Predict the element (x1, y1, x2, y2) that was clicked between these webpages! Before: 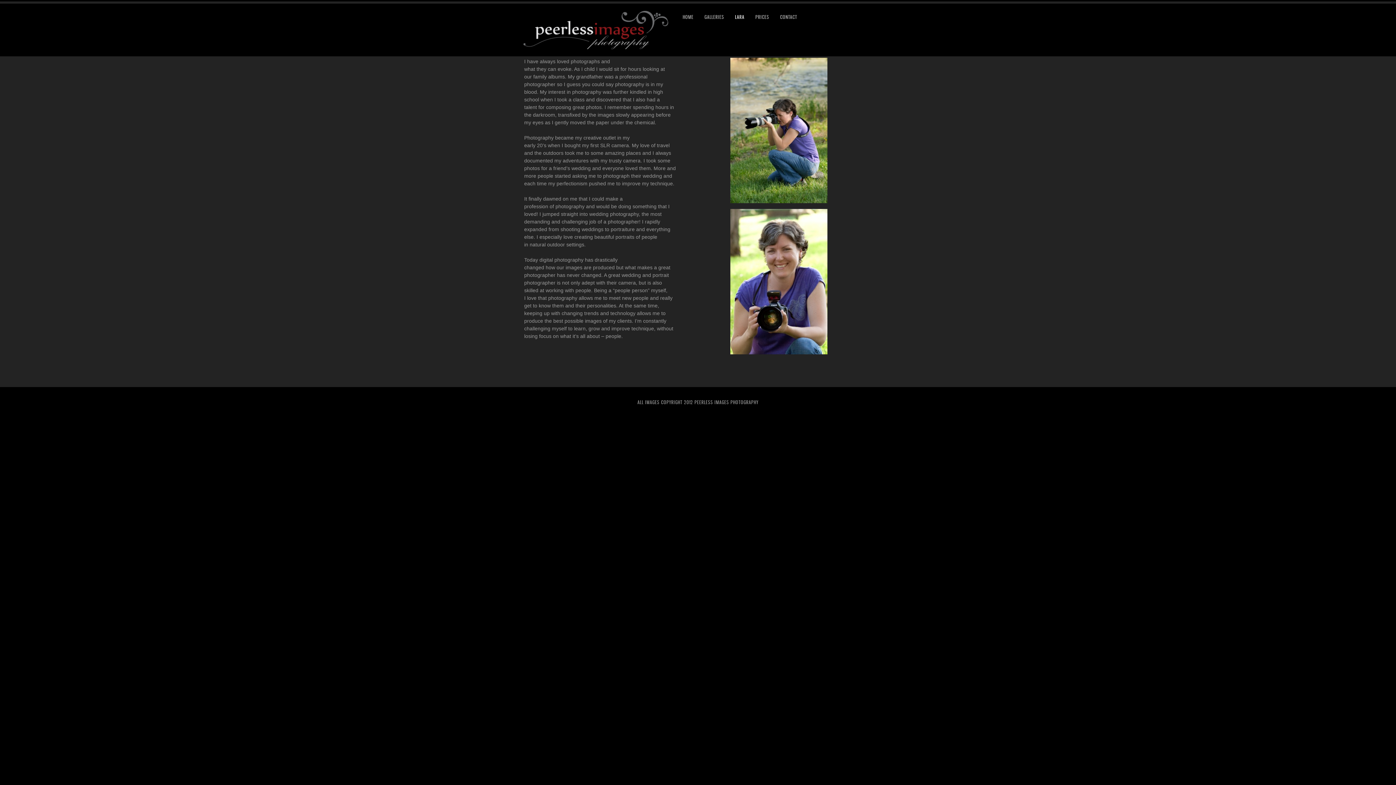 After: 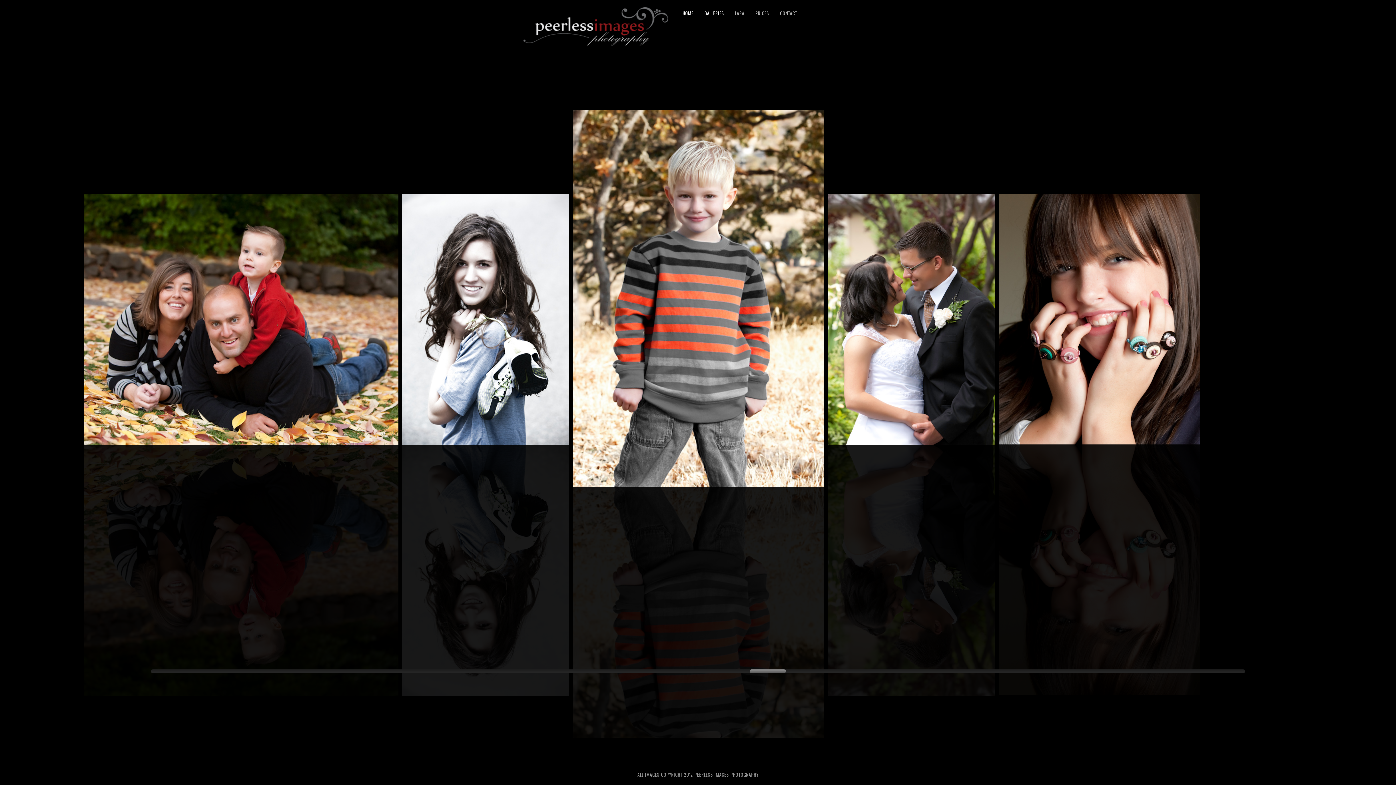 Action: label: GALLERIES bbox: (704, 13, 724, 20)